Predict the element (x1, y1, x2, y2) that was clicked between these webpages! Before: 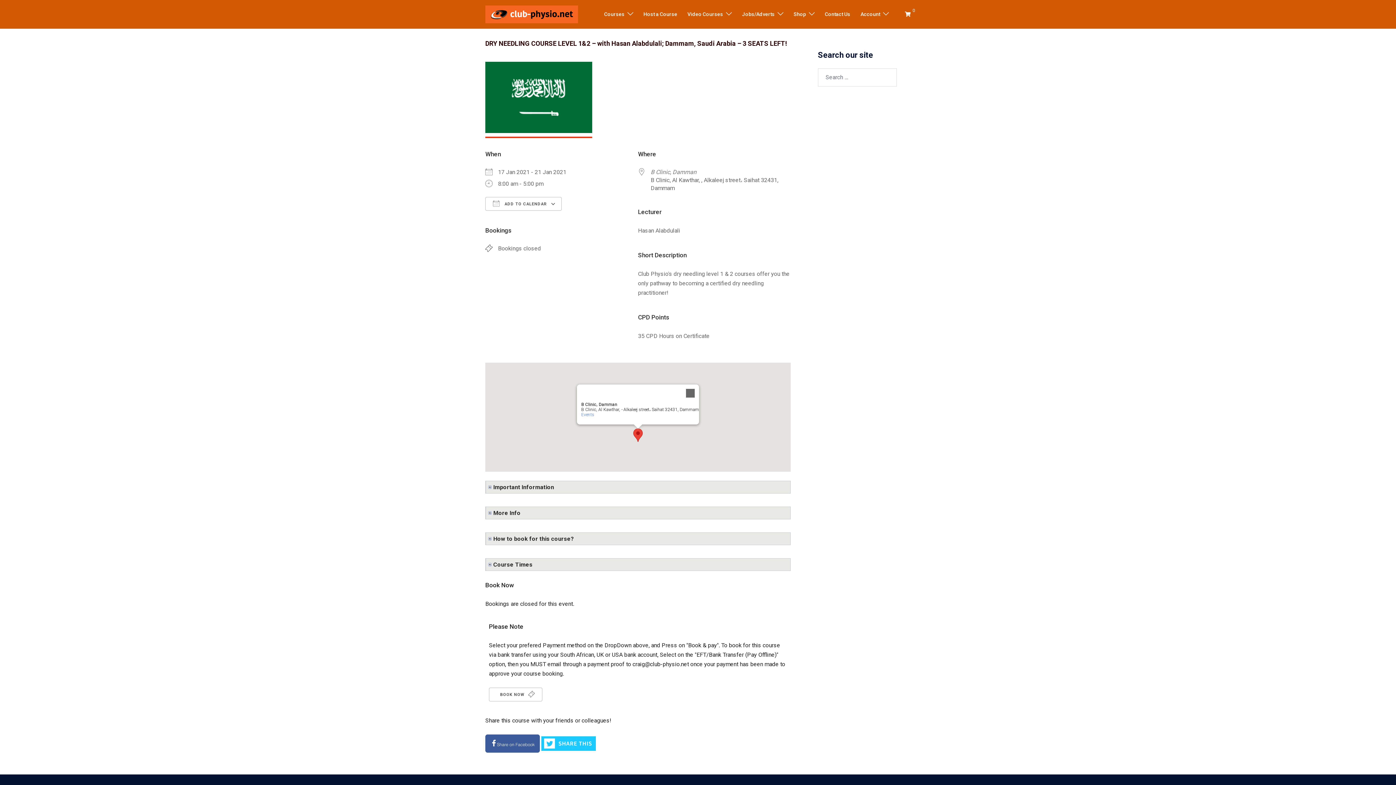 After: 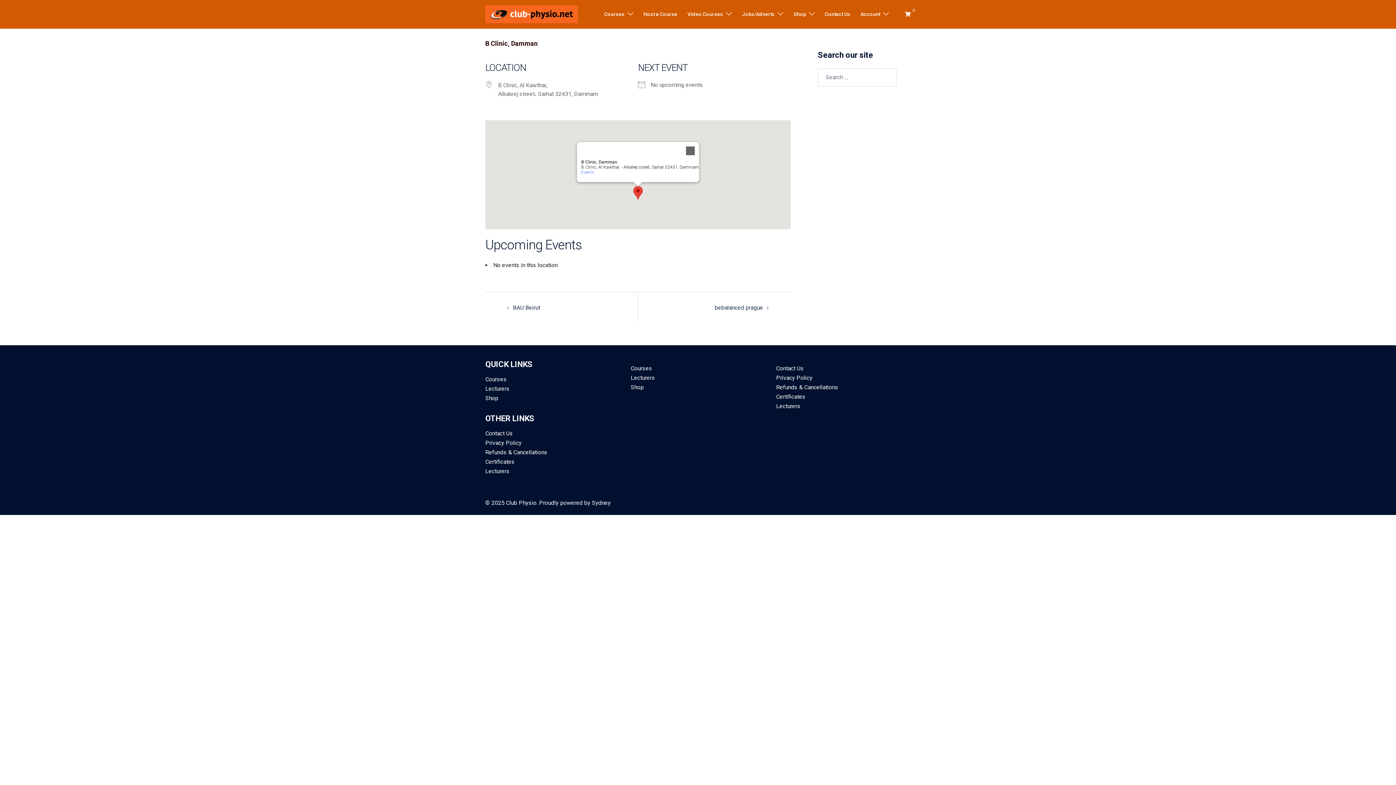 Action: label: Events bbox: (581, 412, 594, 417)